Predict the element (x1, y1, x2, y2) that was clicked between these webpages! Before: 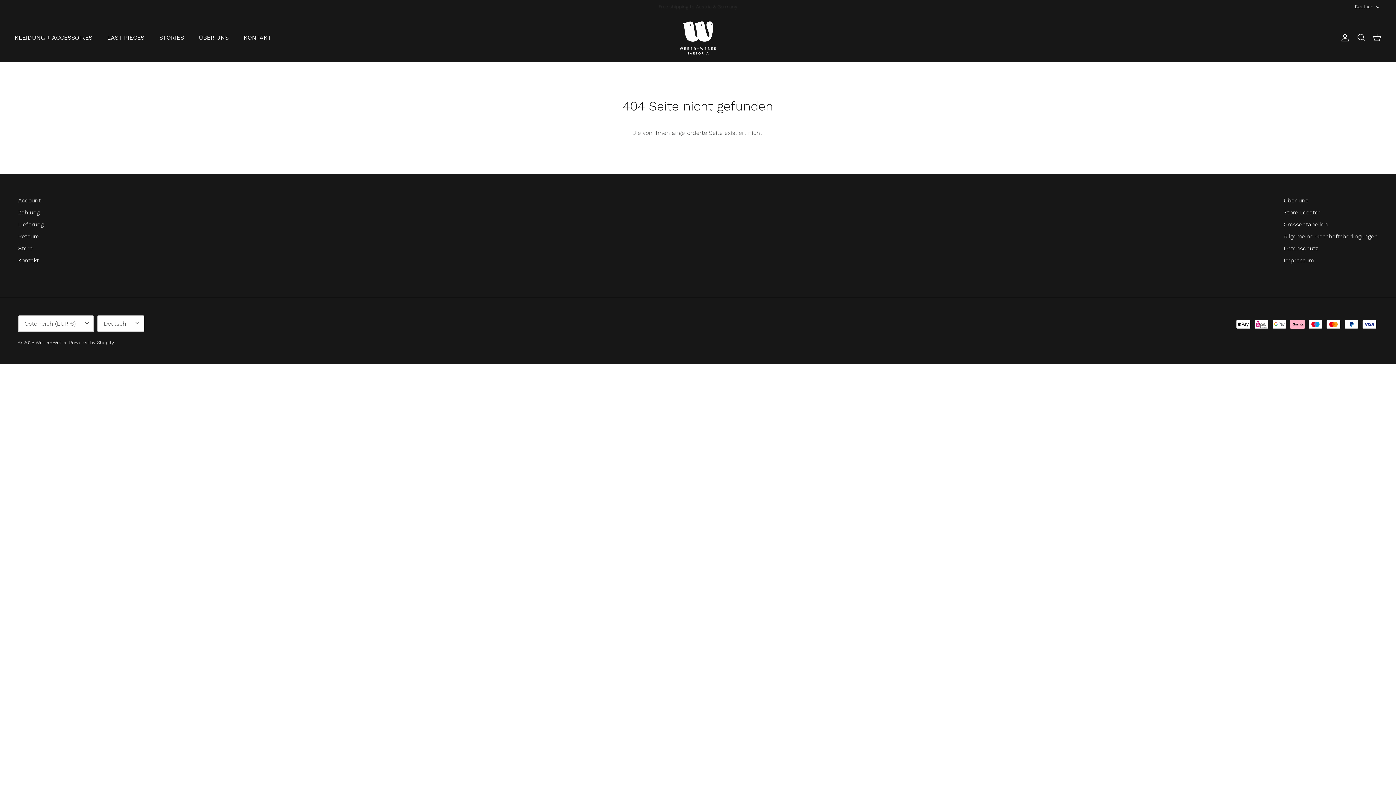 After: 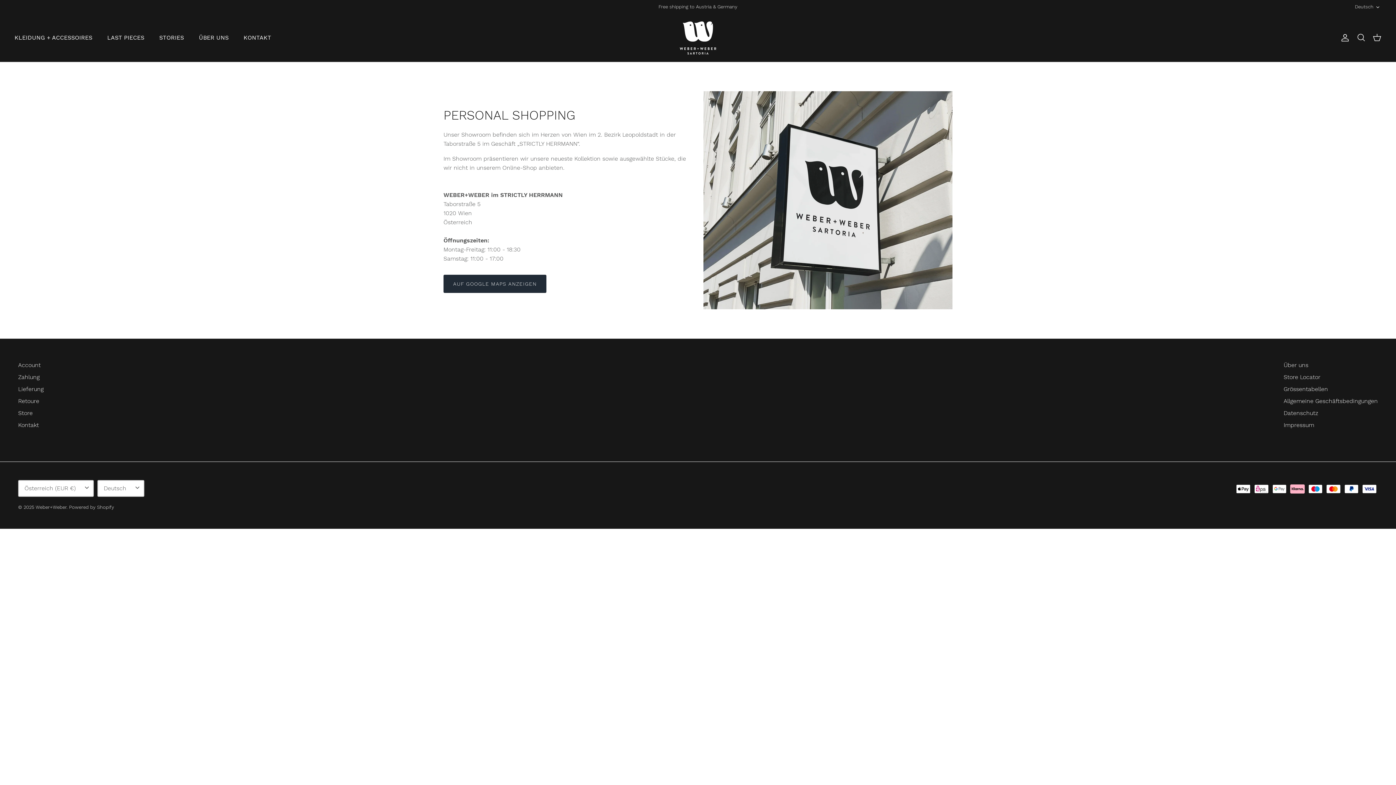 Action: bbox: (18, 245, 32, 251) label: Store